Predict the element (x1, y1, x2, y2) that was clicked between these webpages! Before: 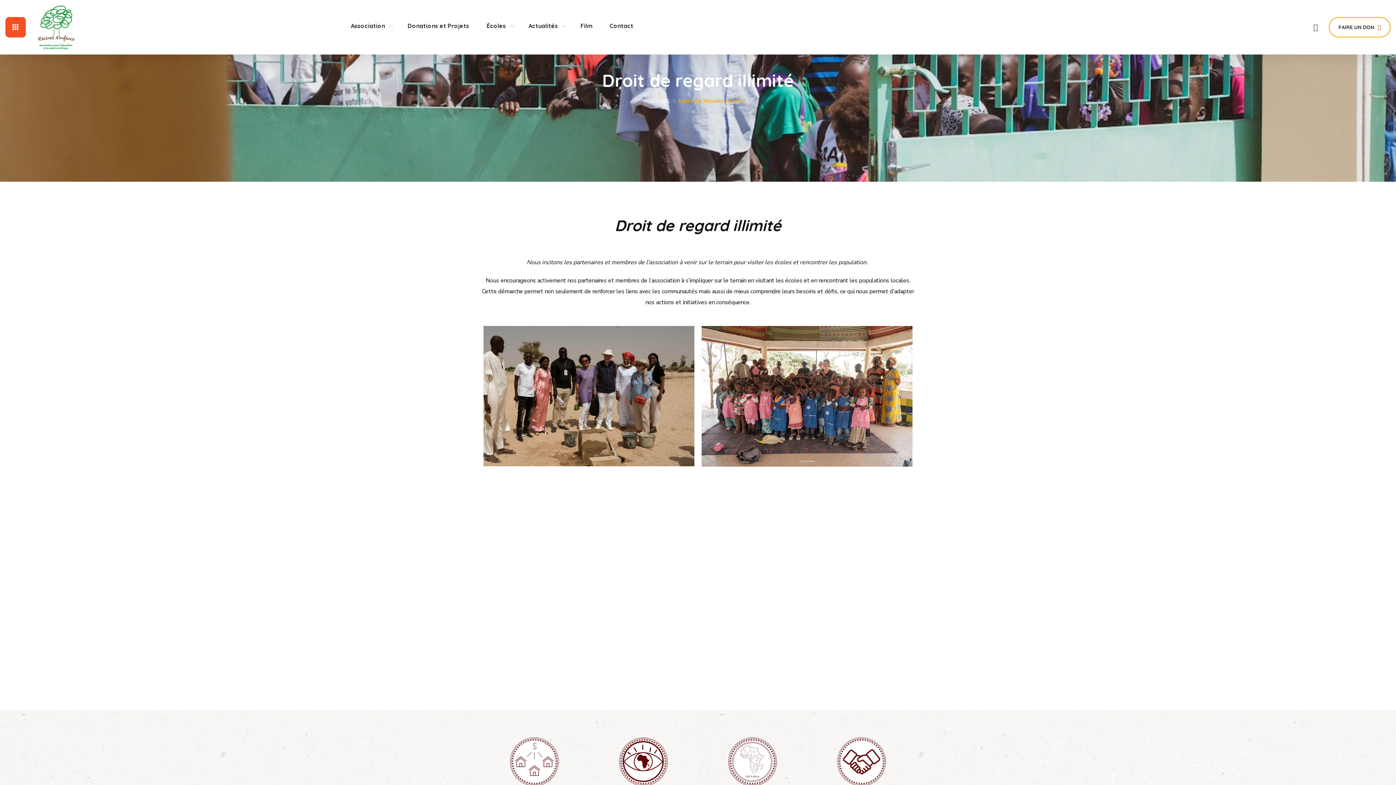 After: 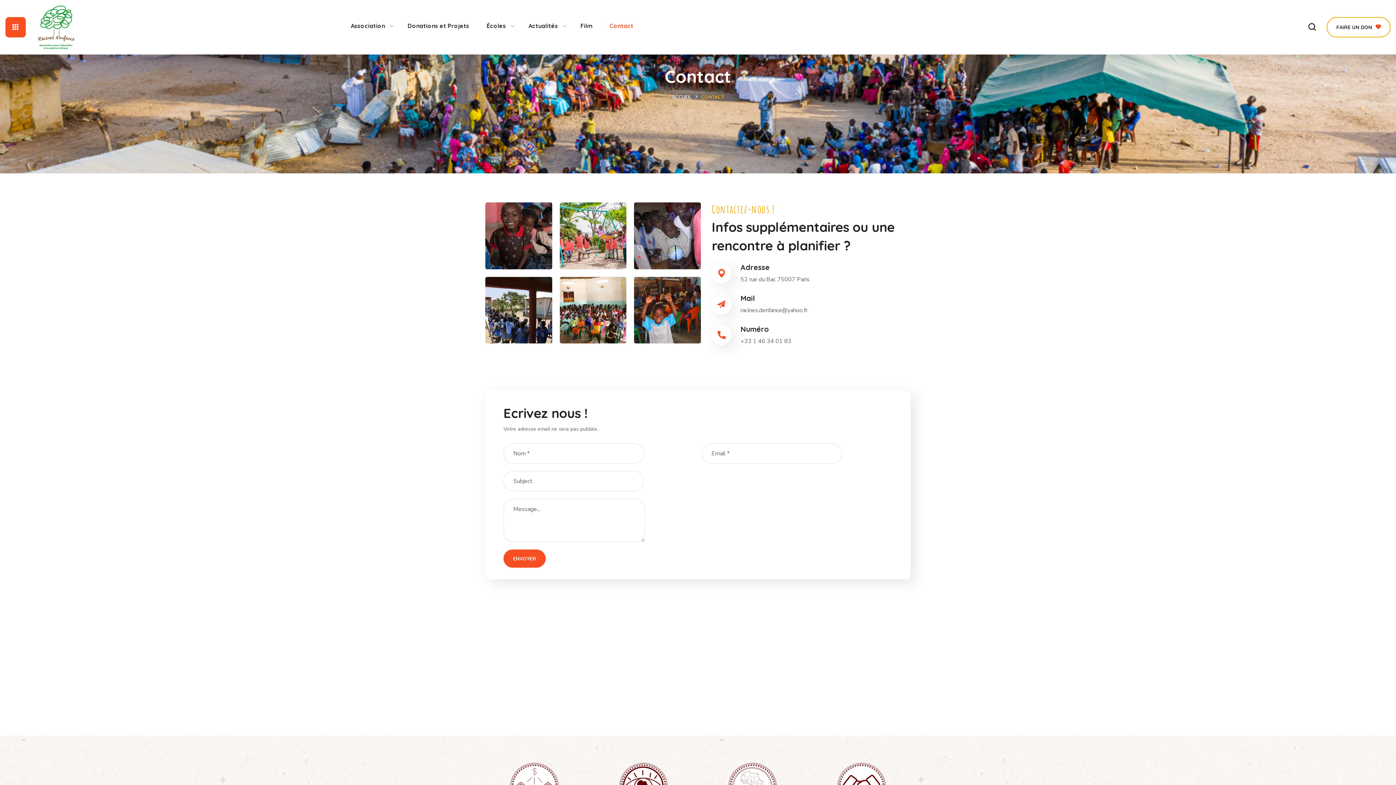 Action: label: Contact bbox: (601, 9, 642, 42)